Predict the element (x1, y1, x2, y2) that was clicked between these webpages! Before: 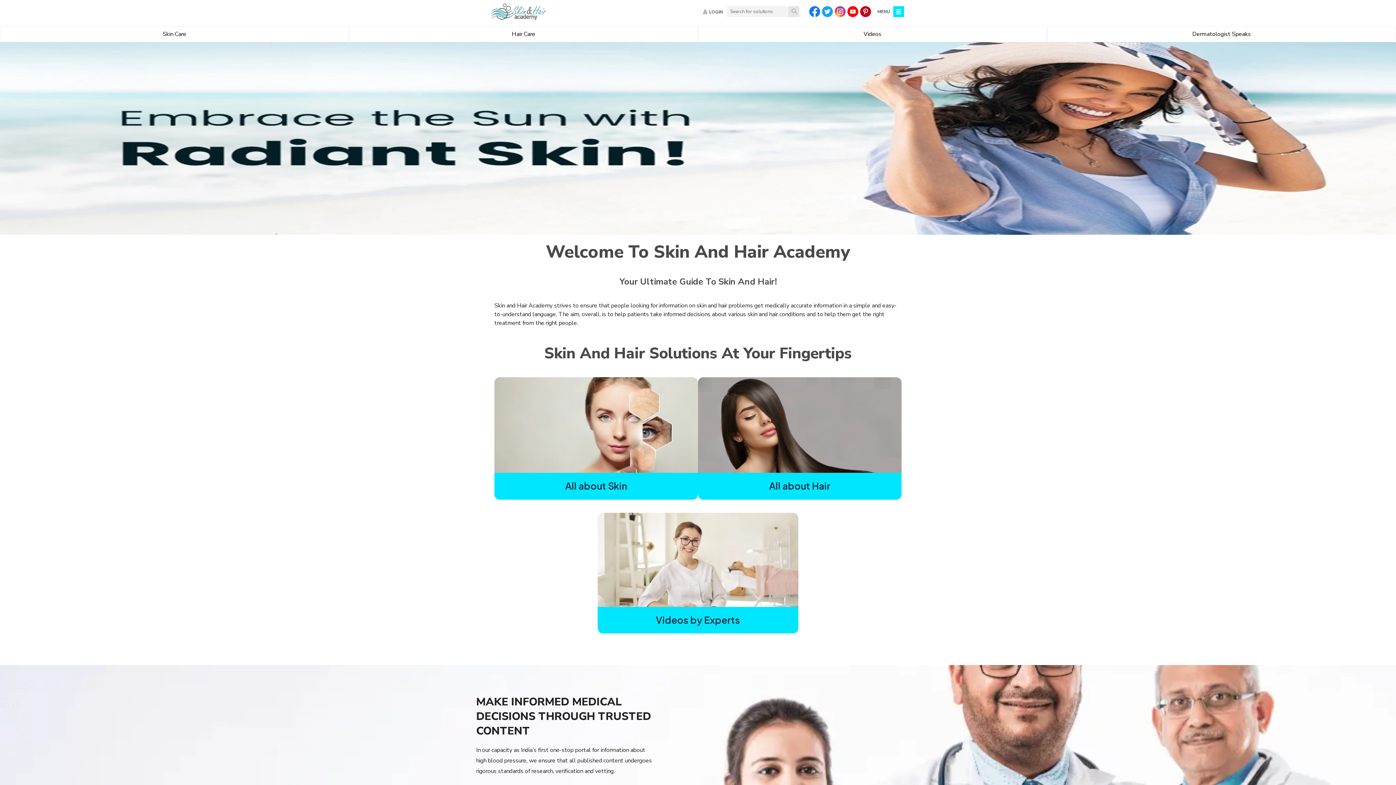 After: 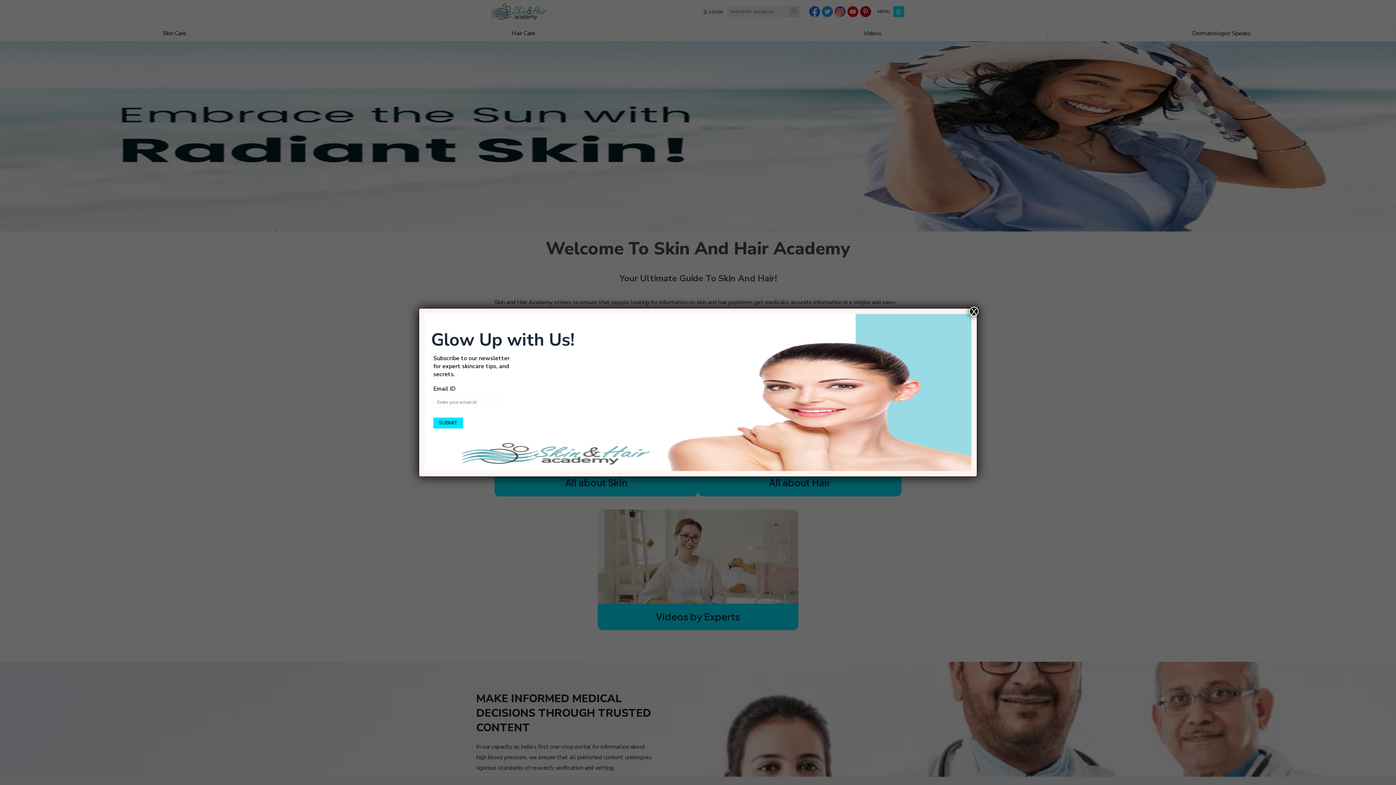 Action: label: MENU bbox: (877, 8, 890, 14)